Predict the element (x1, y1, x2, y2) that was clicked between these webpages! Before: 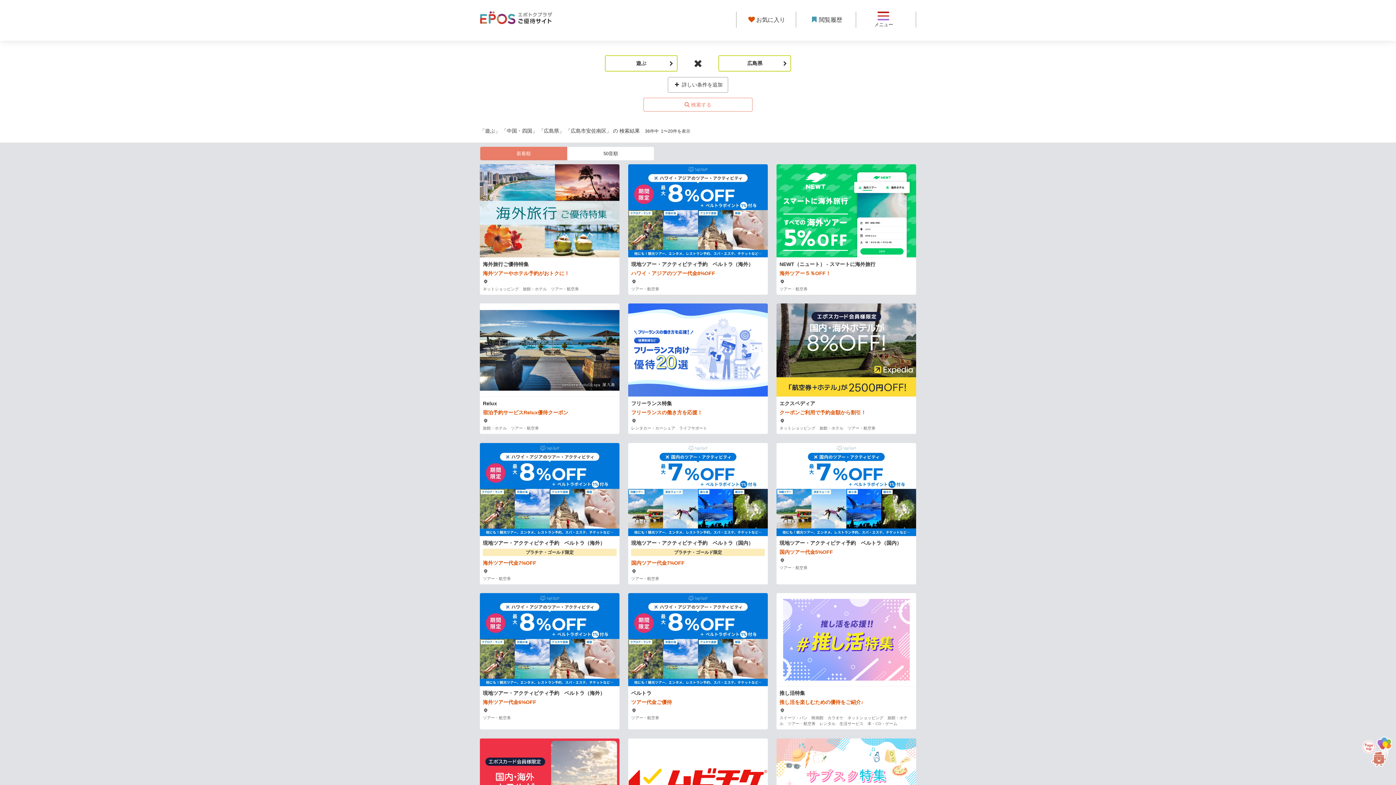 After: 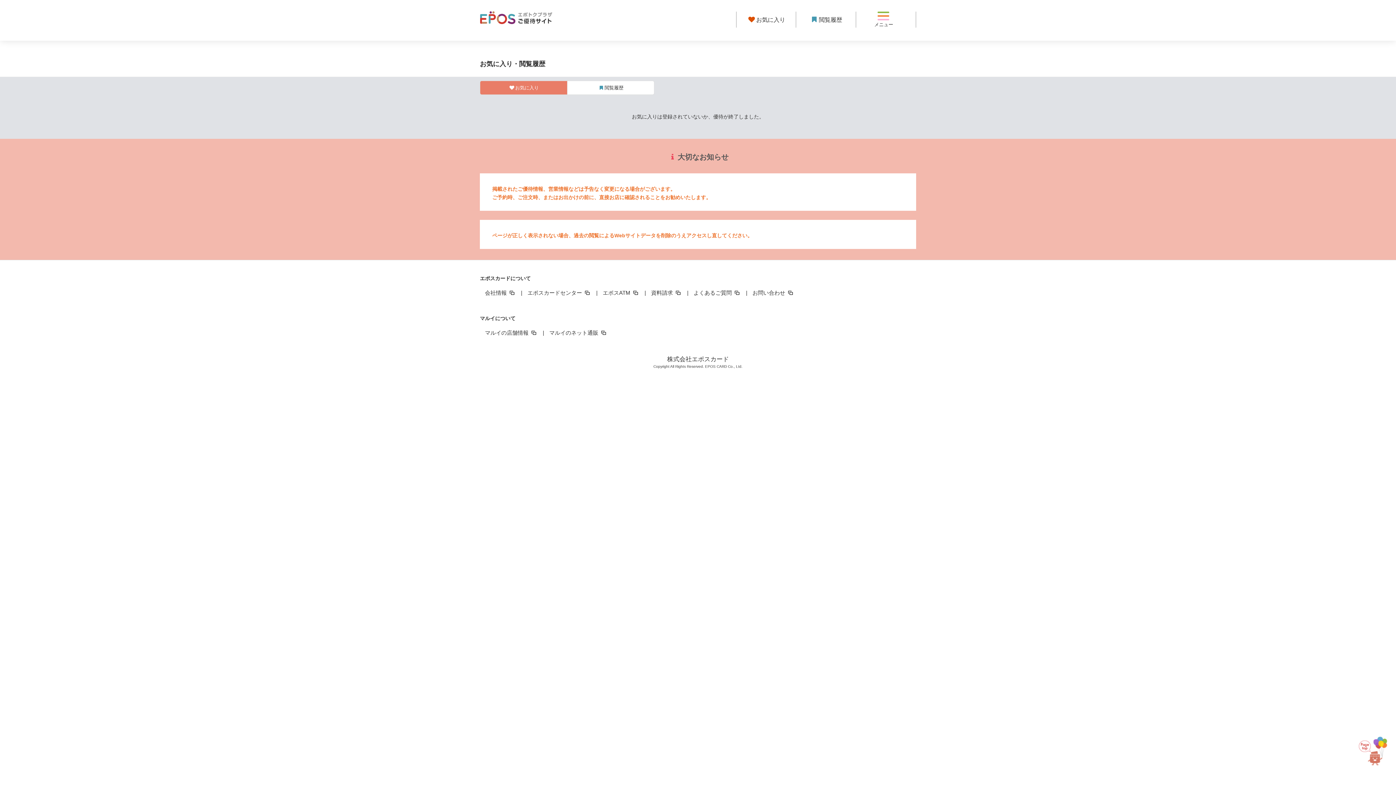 Action: bbox: (736, 11, 796, 27) label: お気に入り